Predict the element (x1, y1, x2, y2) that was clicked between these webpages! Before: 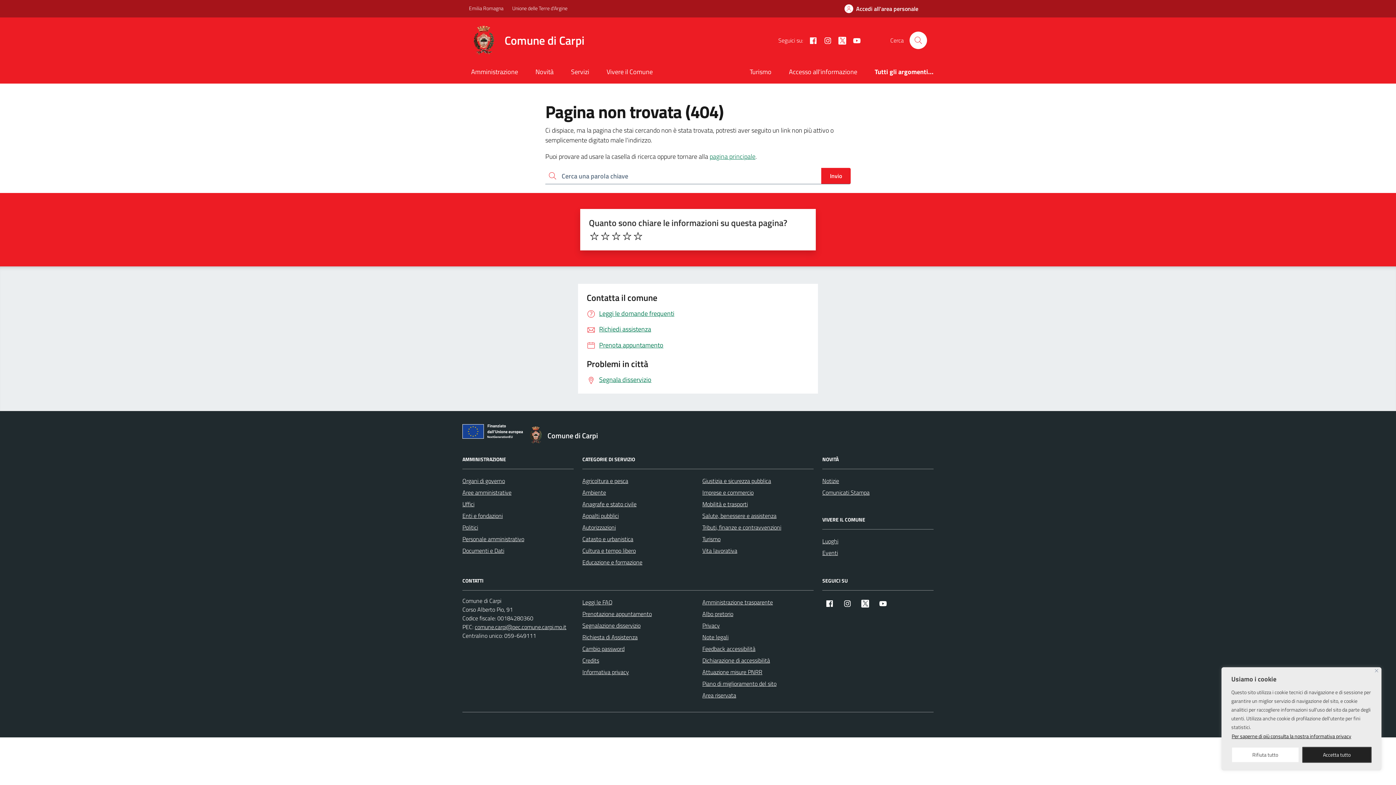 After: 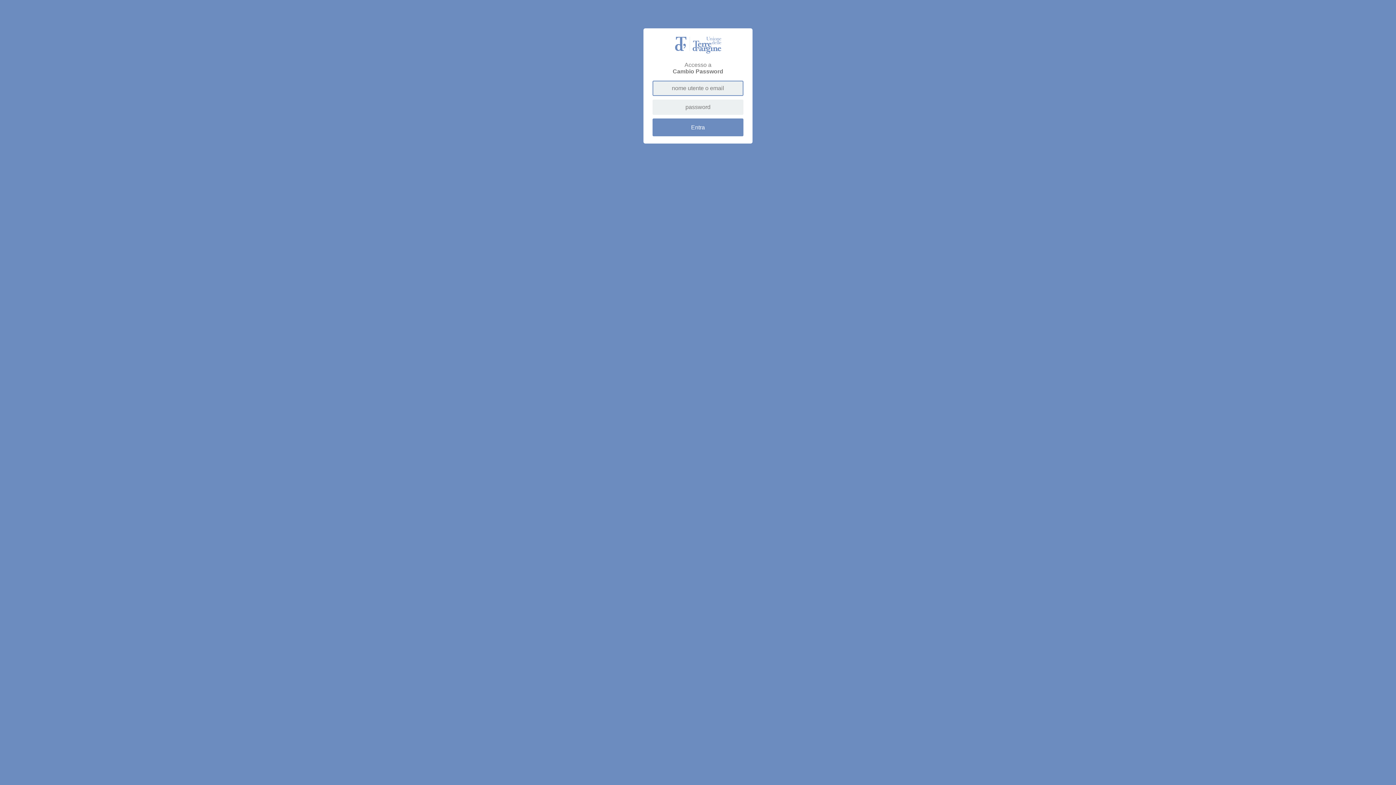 Action: label: Cambio password bbox: (582, 643, 624, 654)